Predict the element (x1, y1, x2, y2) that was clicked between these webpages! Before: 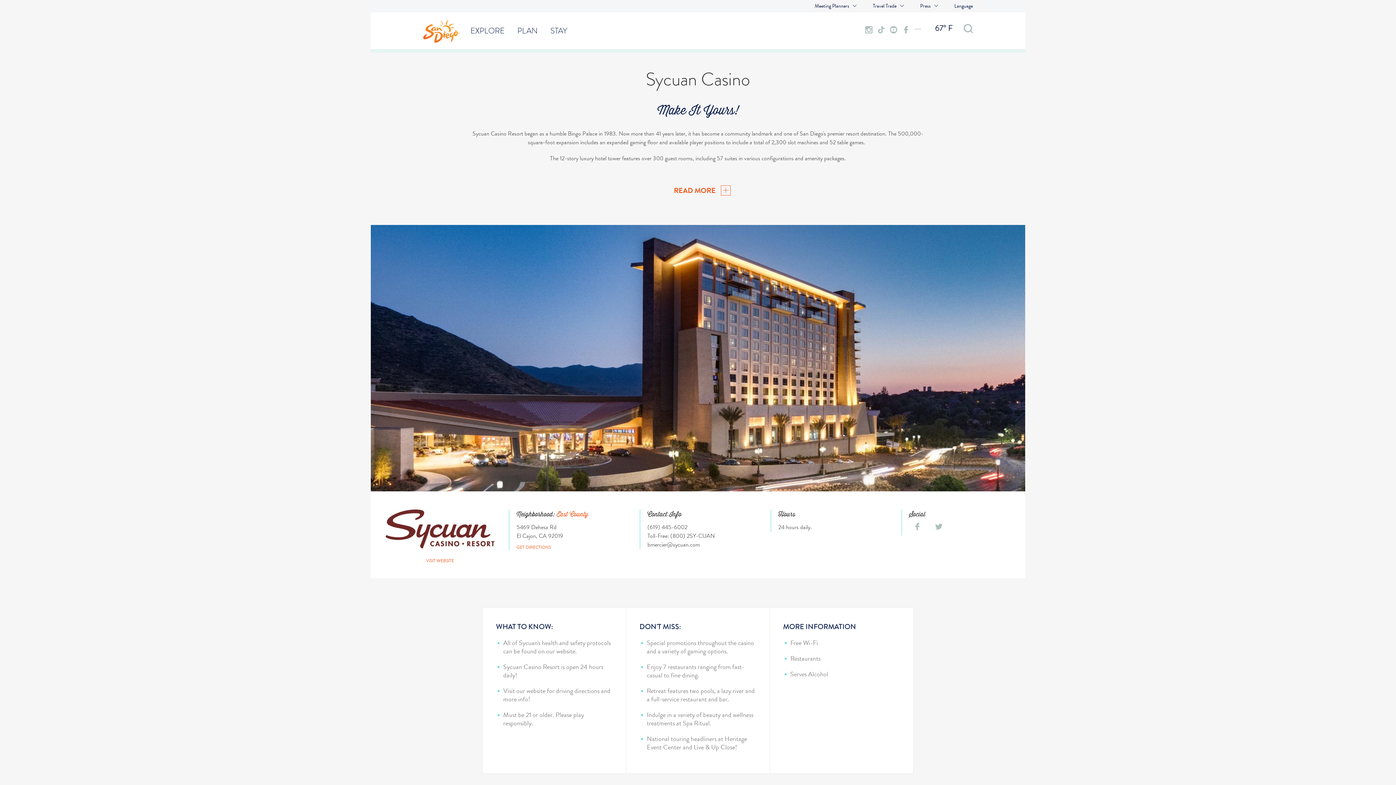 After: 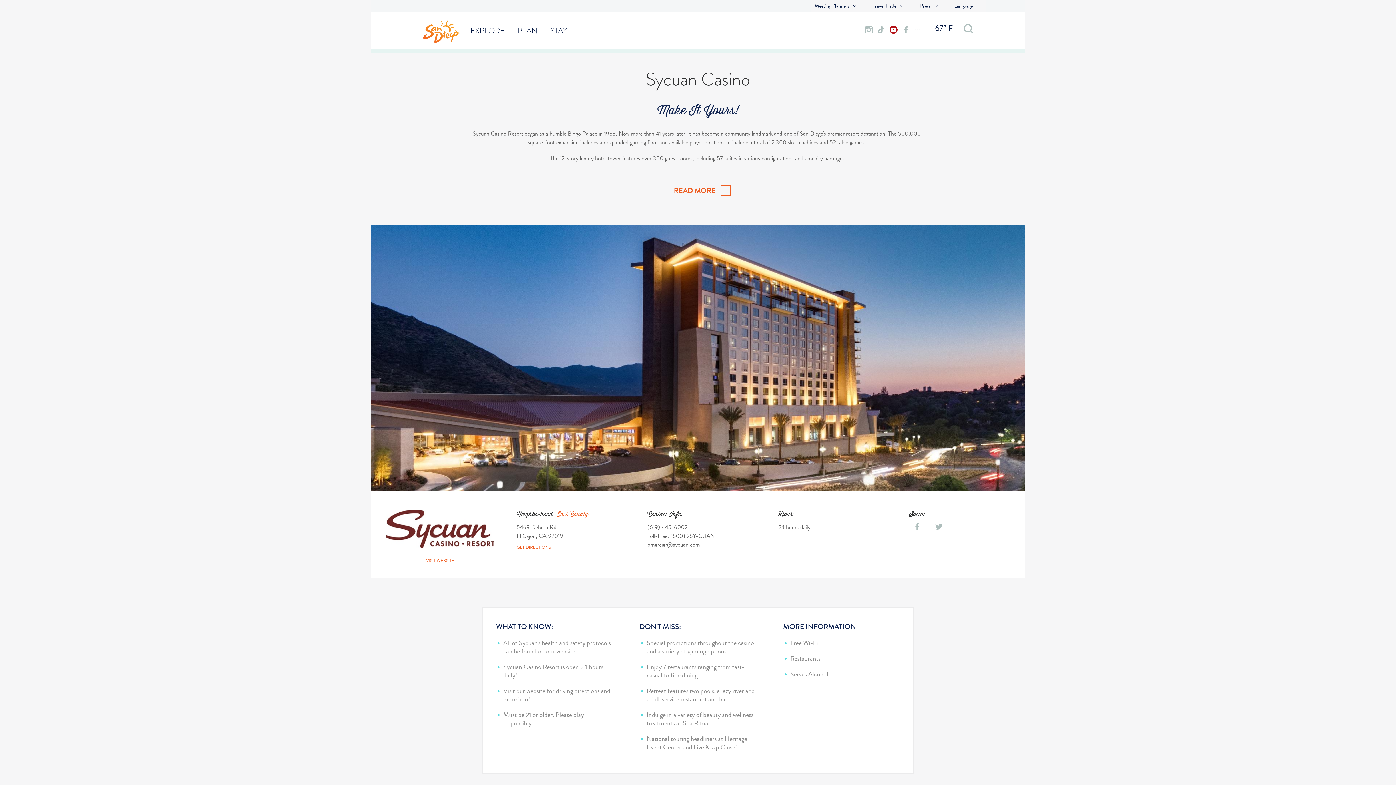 Action: bbox: (890, 26, 897, 34)